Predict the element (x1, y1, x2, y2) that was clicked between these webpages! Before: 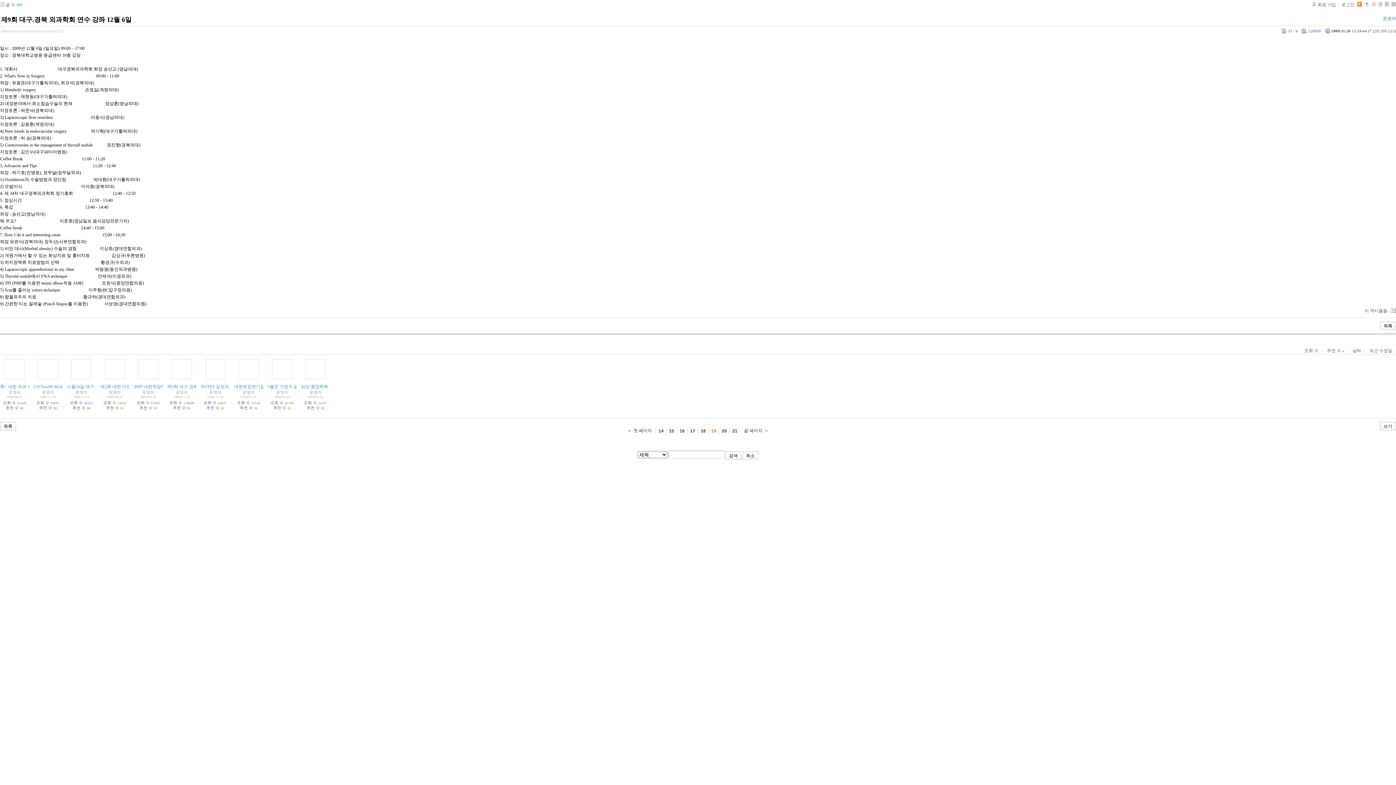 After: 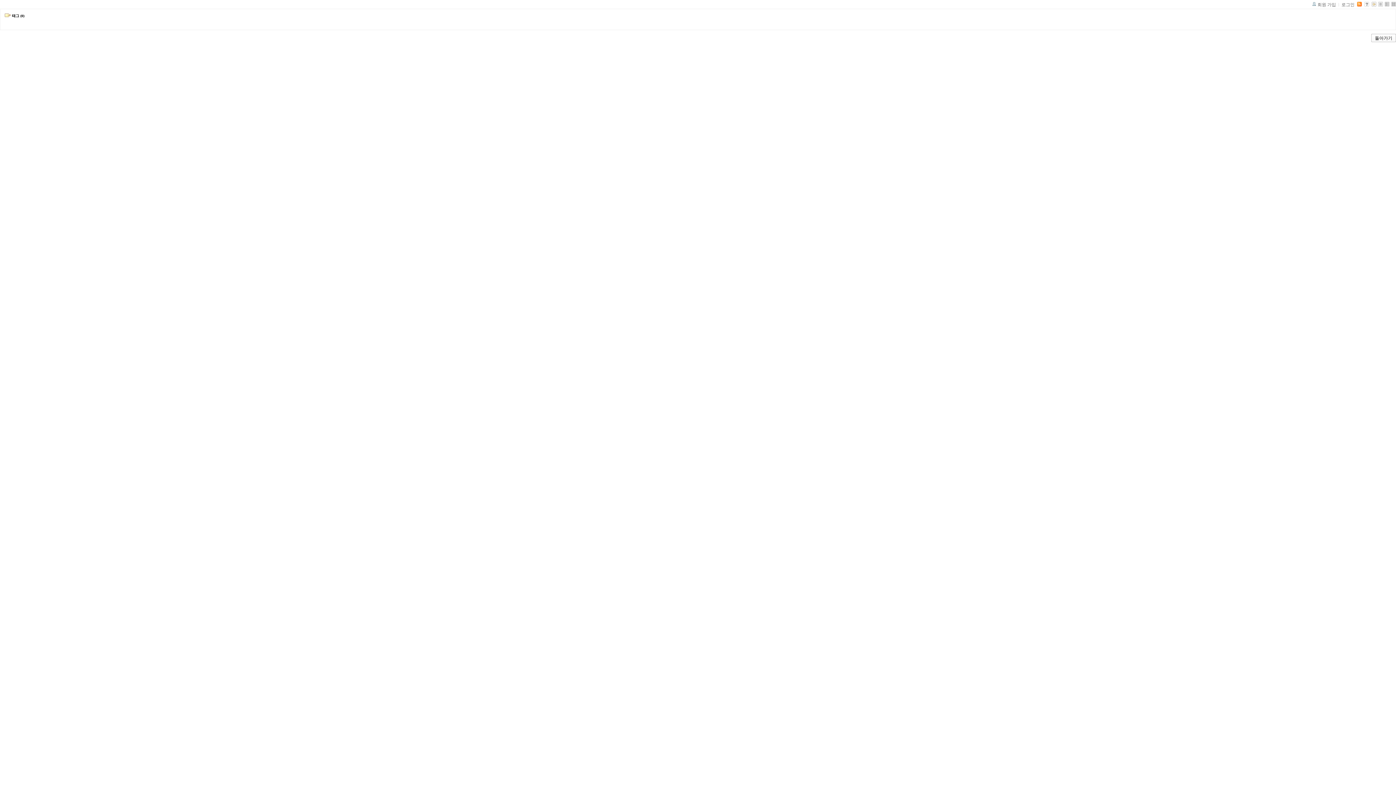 Action: bbox: (1372, 2, 1376, 7)